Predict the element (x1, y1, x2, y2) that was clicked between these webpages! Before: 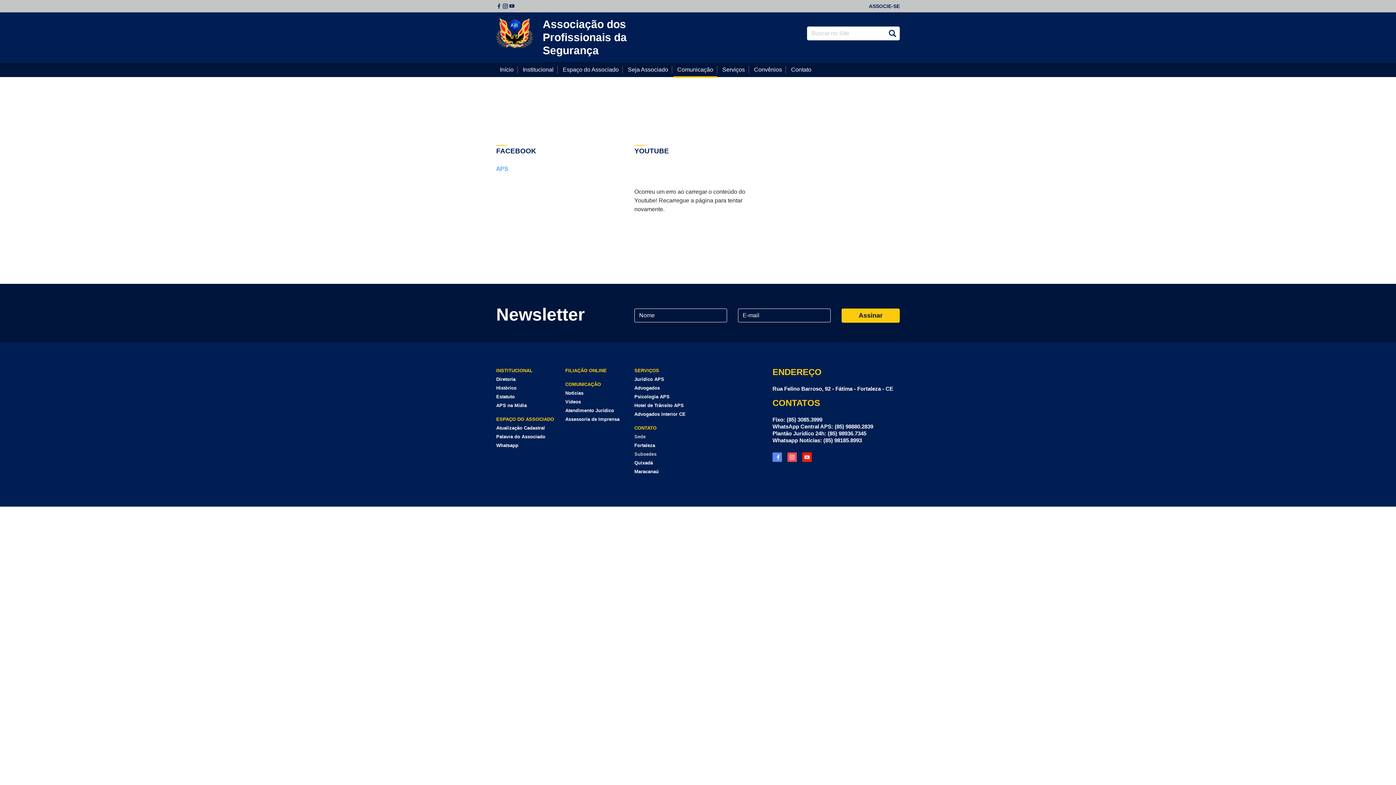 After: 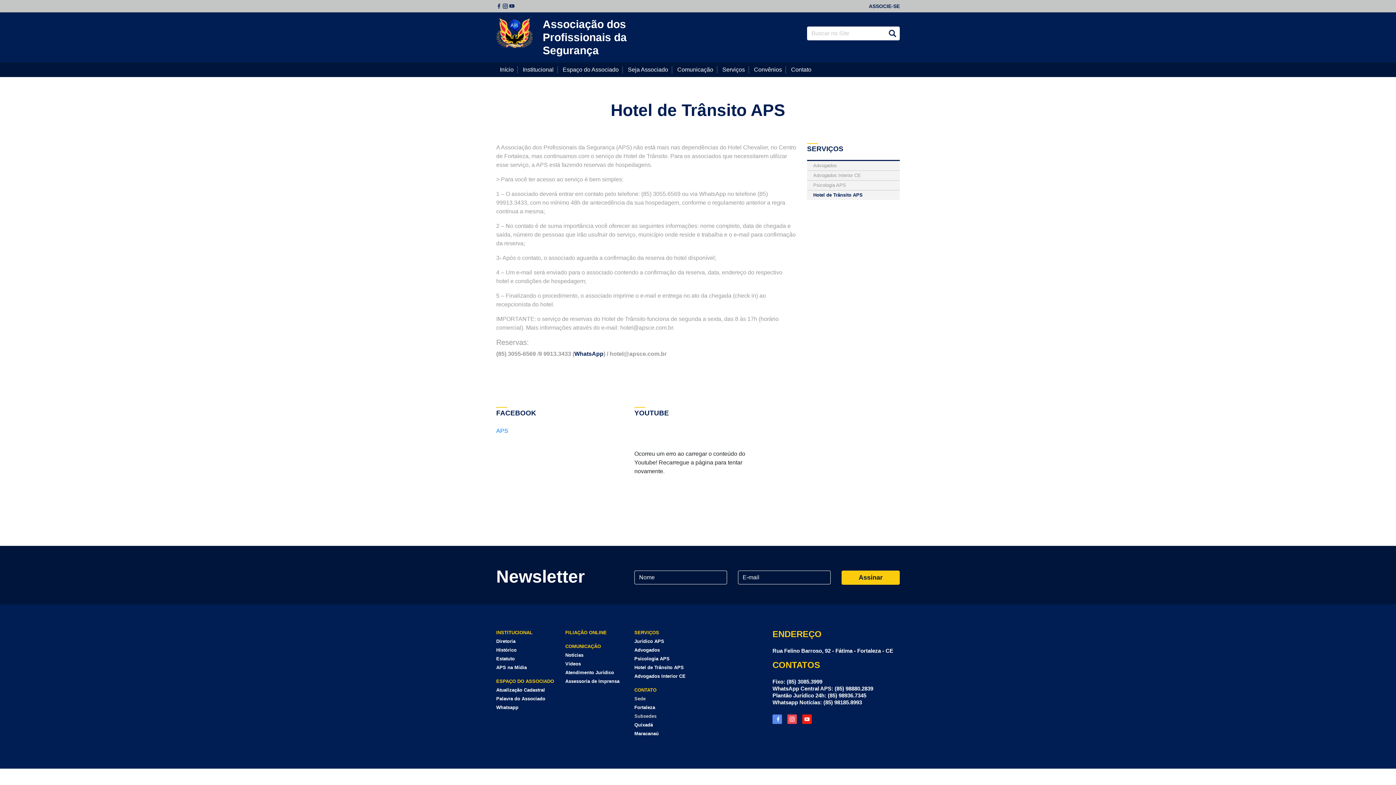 Action: label: Hotel de Trânsito APS bbox: (634, 402, 684, 408)